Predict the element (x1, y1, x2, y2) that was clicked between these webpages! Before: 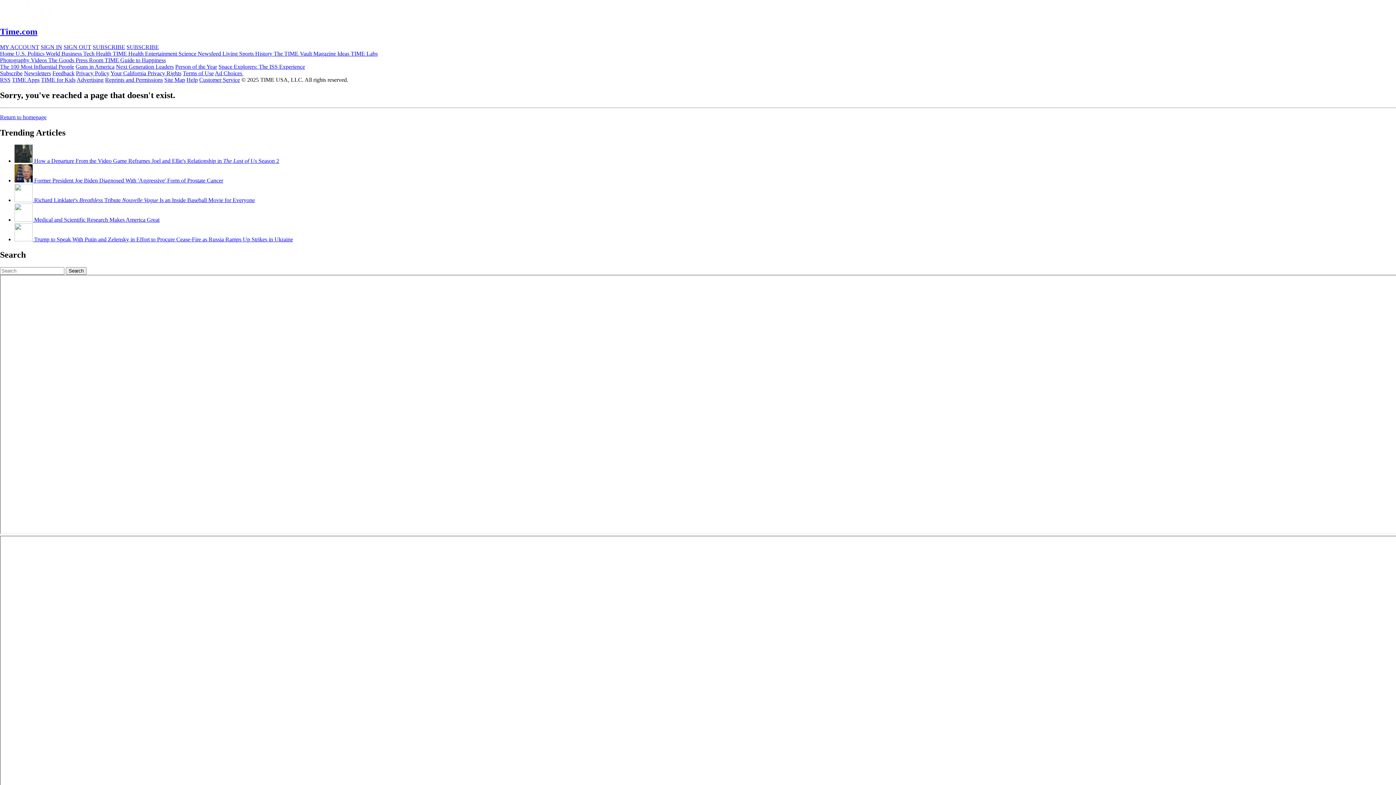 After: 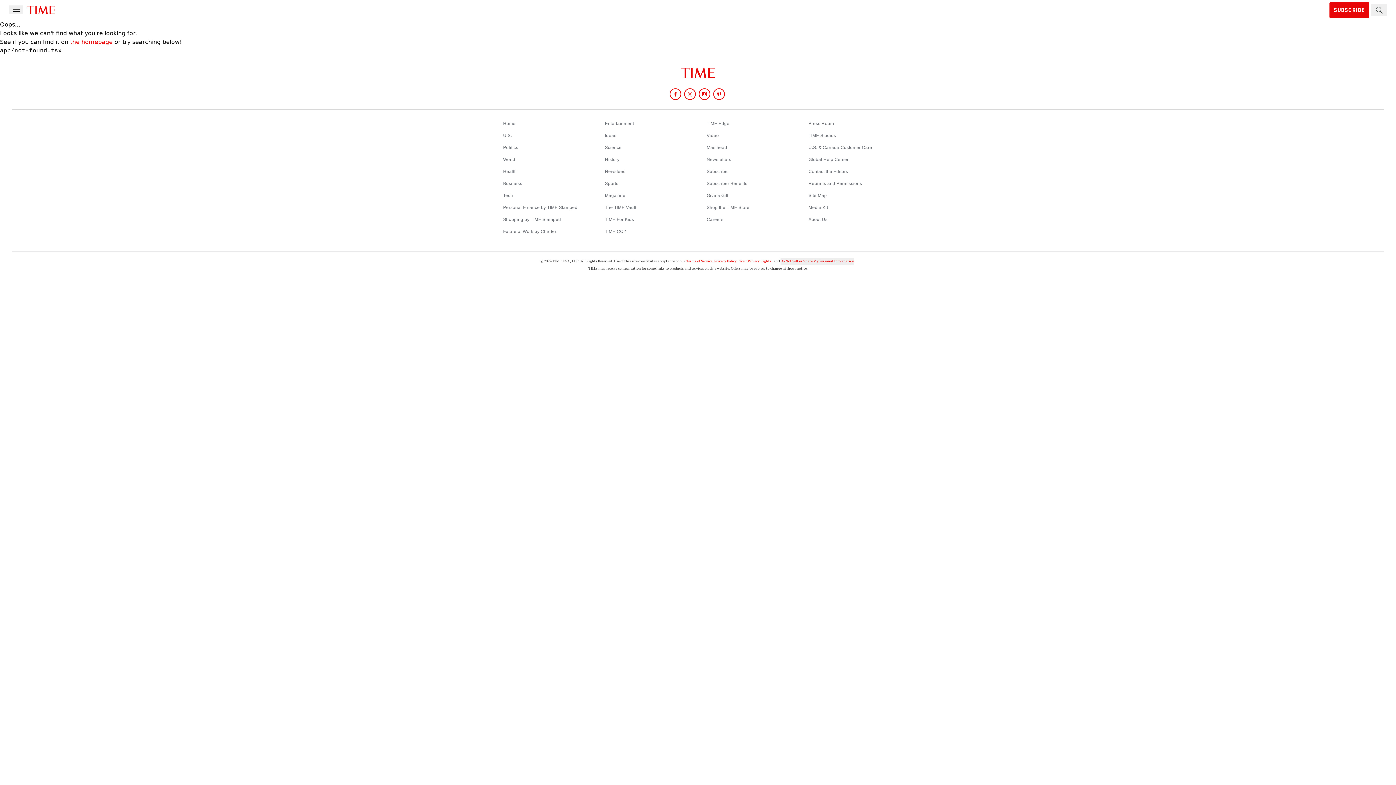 Action: label: MY ACCOUNT bbox: (0, 43, 39, 50)